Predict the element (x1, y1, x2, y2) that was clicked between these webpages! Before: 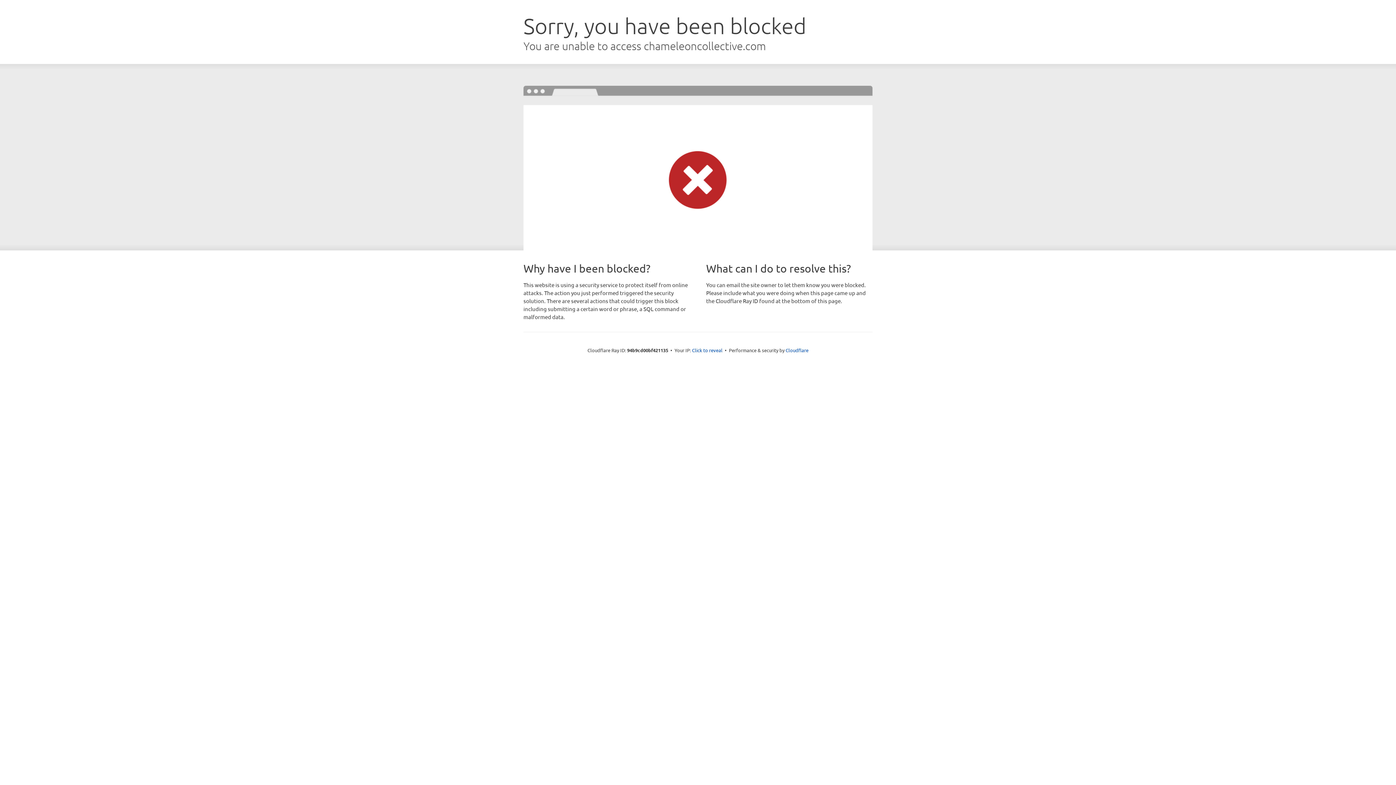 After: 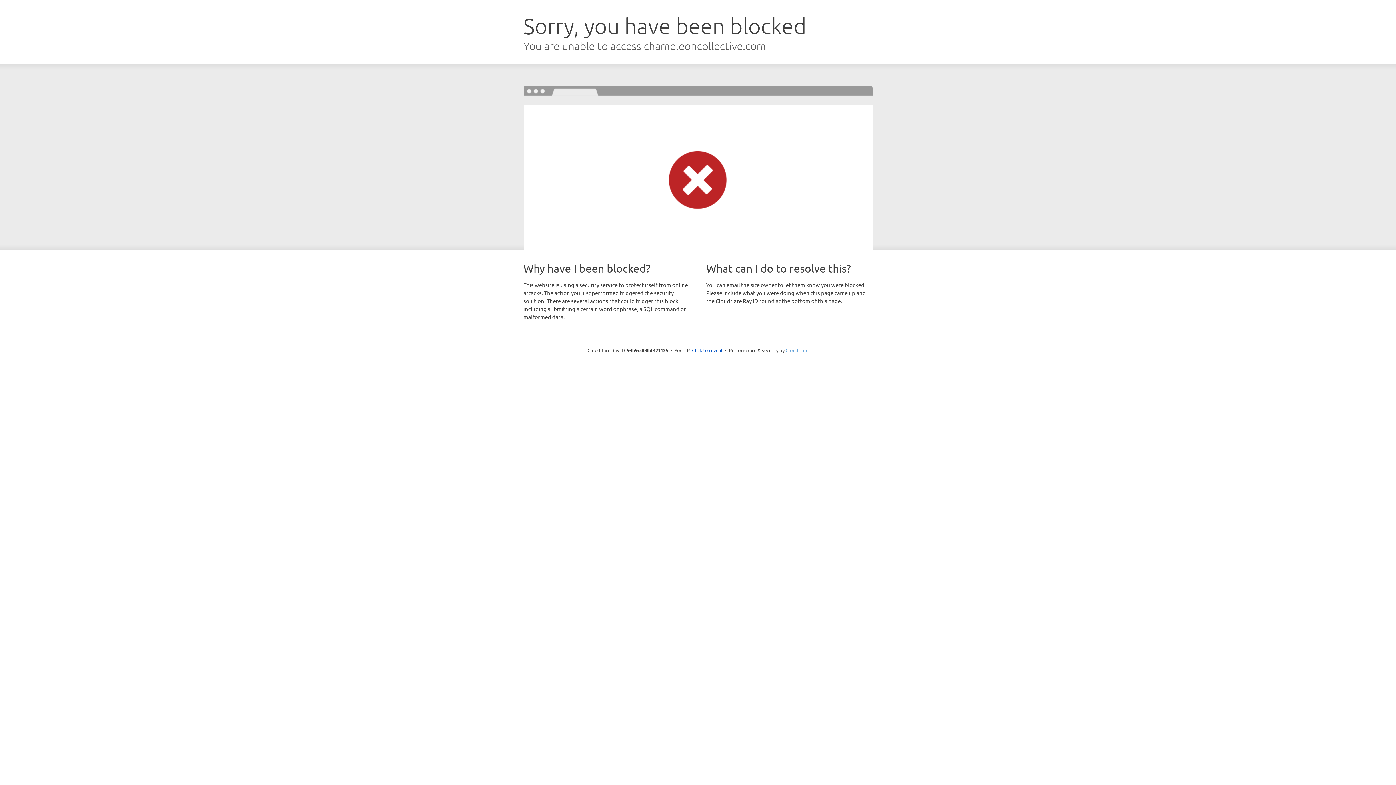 Action: label: Cloudflare bbox: (785, 347, 808, 353)